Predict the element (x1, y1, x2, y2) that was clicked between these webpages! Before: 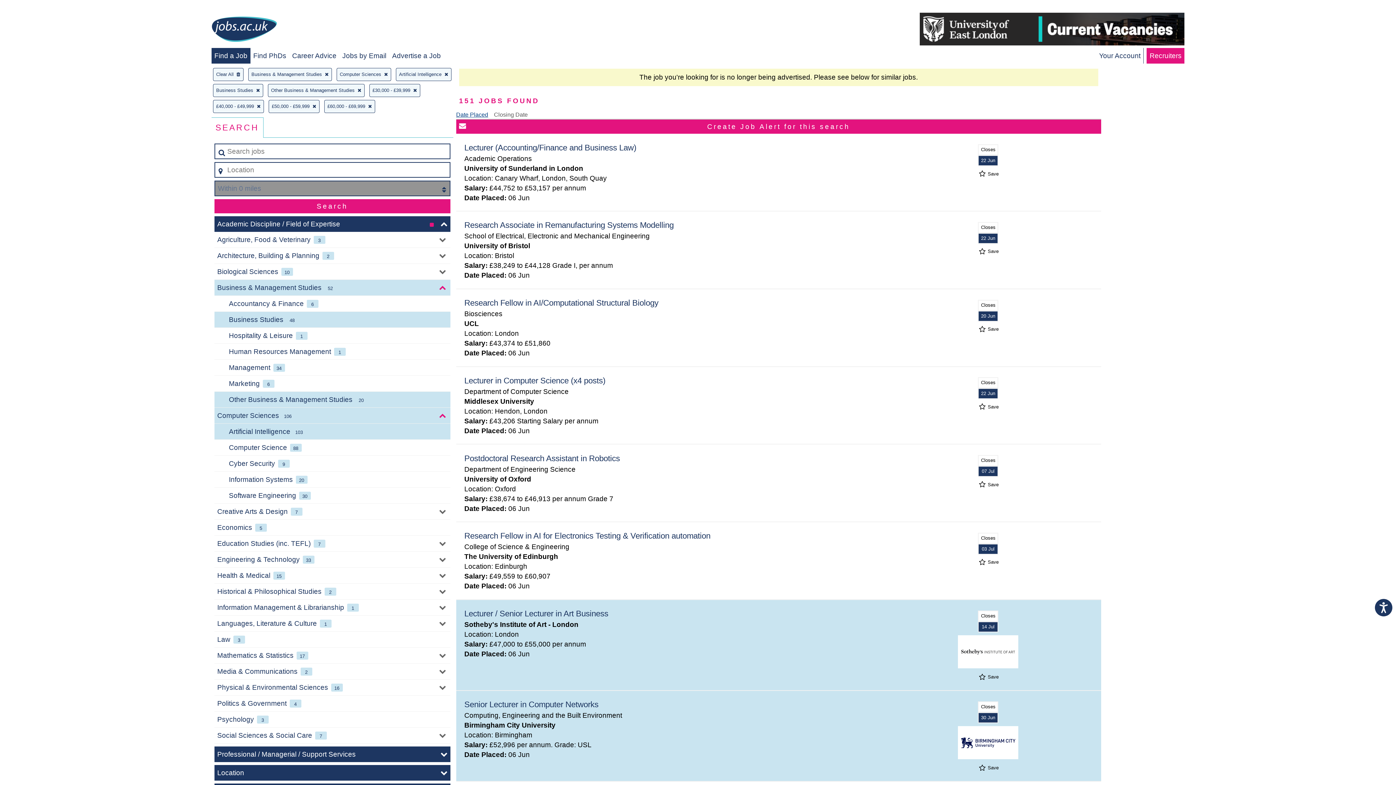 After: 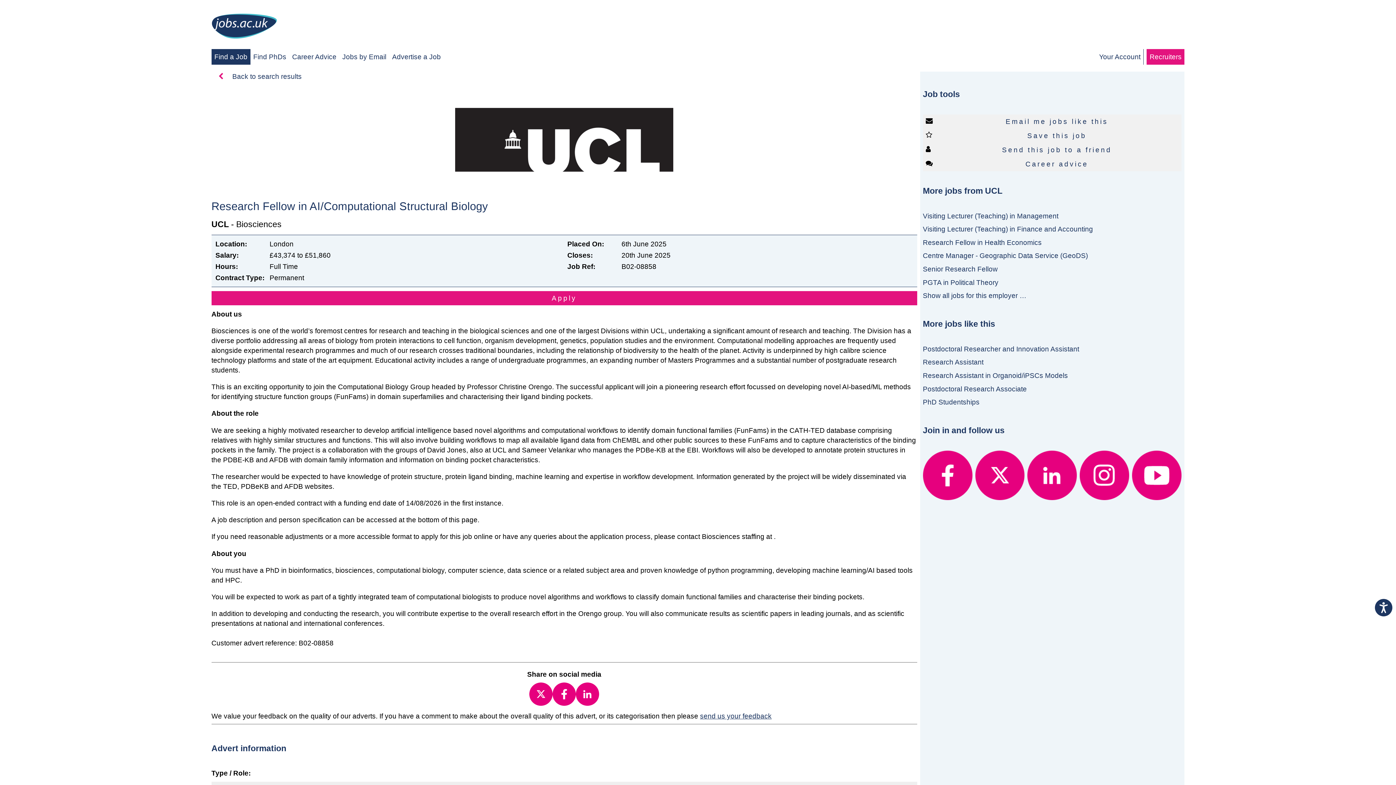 Action: bbox: (464, 298, 658, 307) label: Research Fellow in AI/Computational Structural Biology